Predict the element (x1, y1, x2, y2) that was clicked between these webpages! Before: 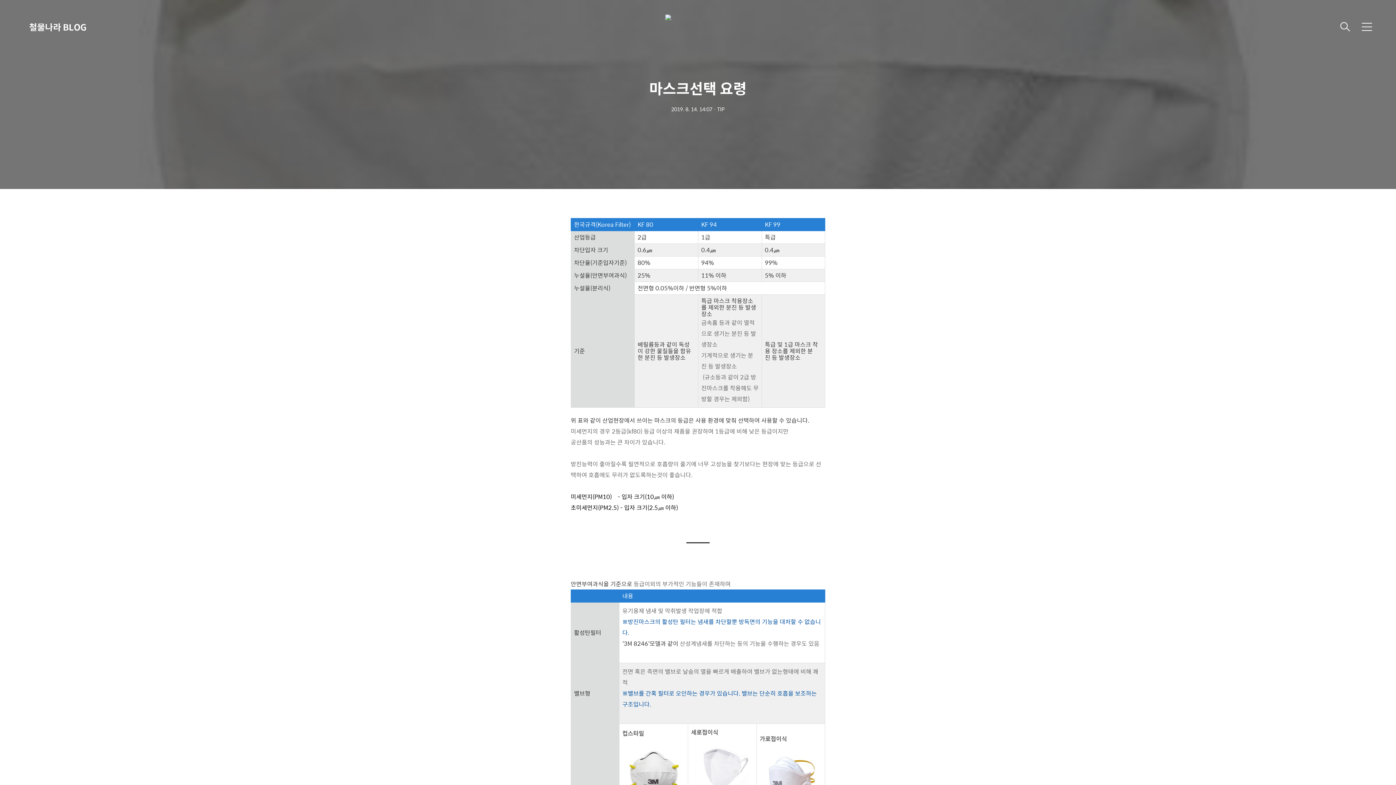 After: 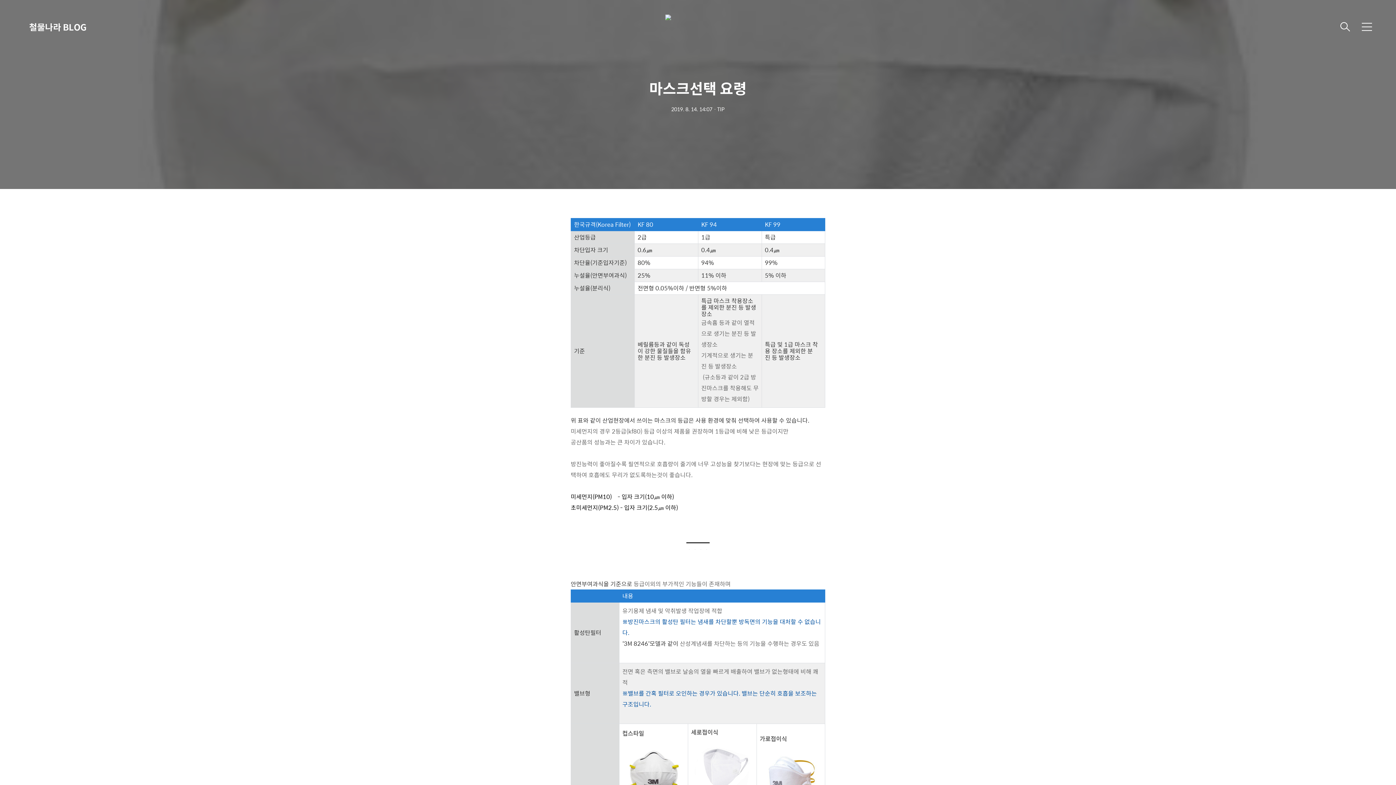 Action: bbox: (665, 13, 671, 22)